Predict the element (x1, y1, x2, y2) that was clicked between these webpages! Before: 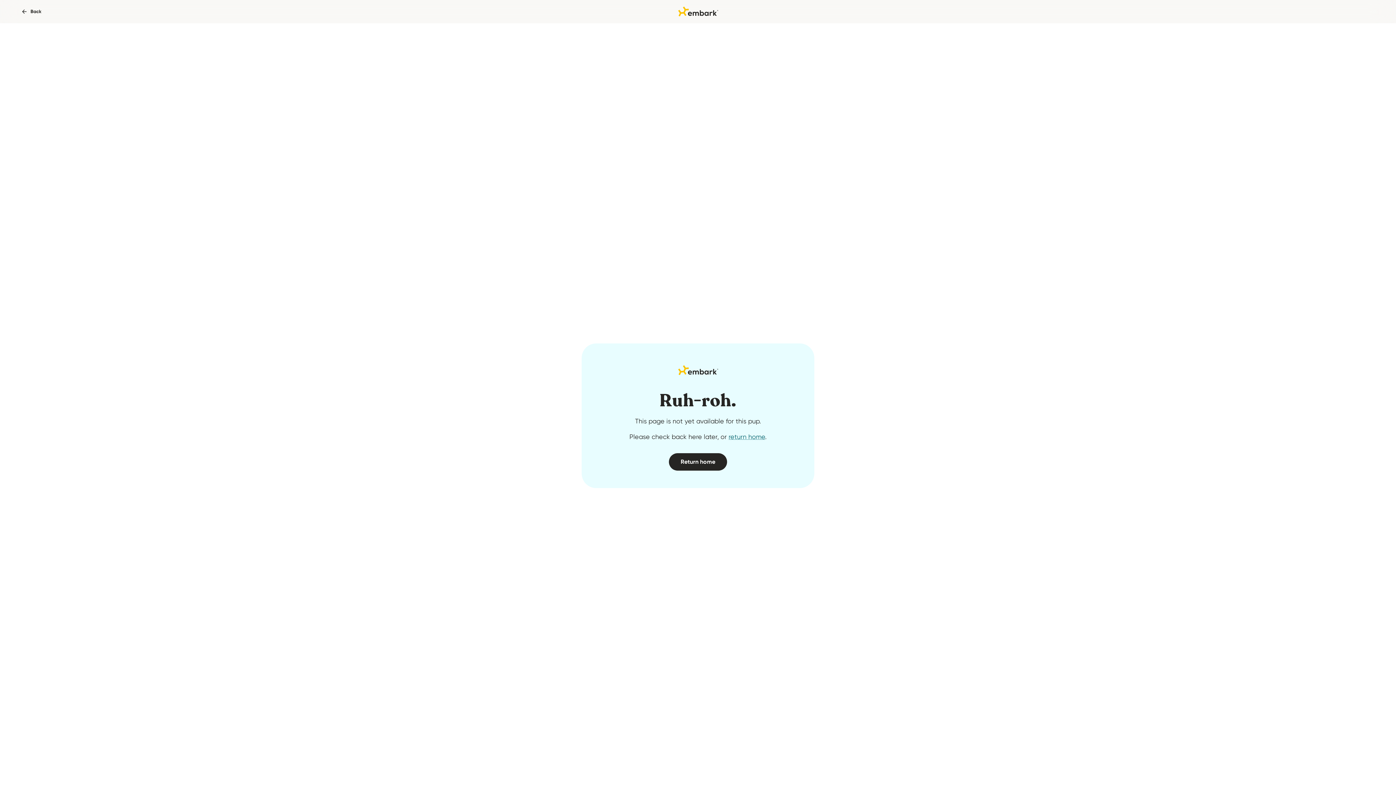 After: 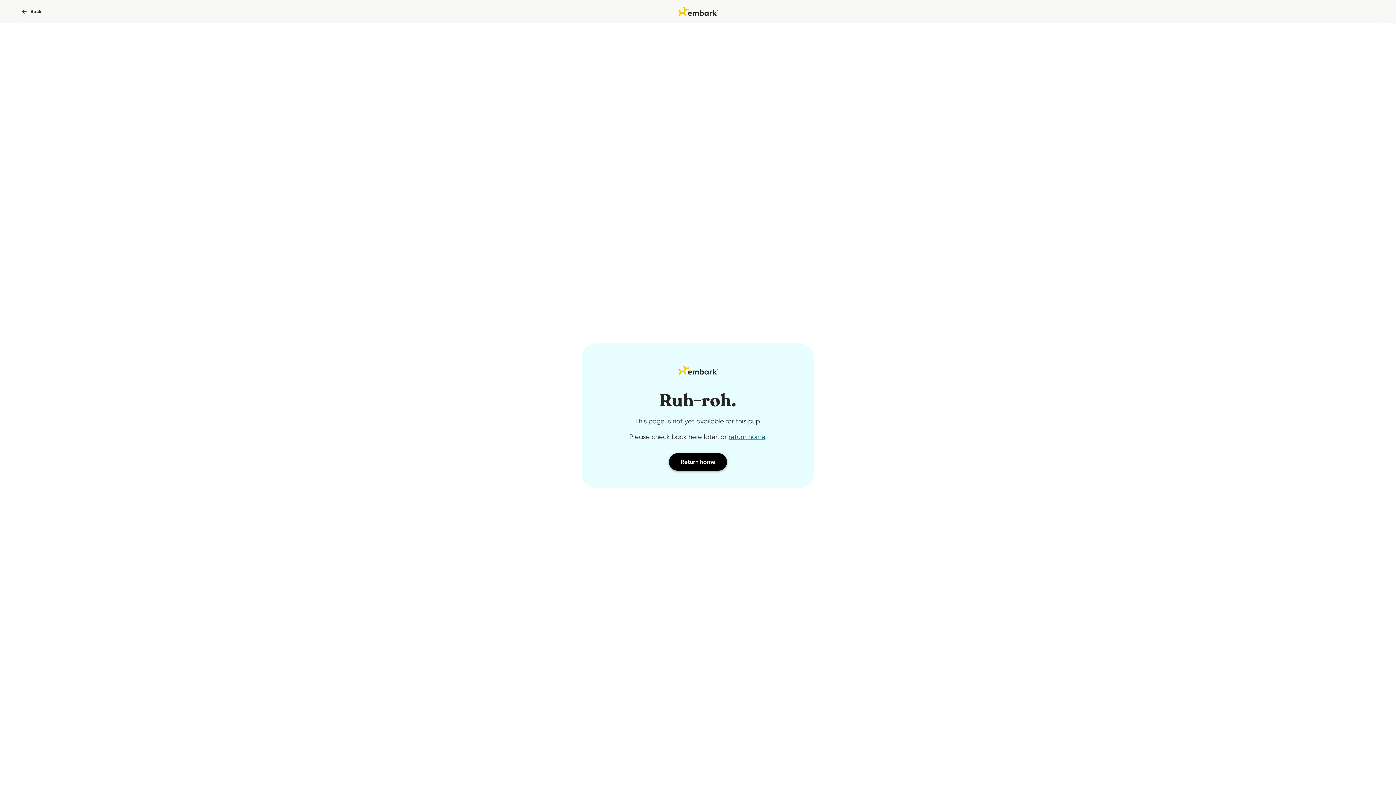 Action: label: Return home bbox: (669, 453, 727, 470)